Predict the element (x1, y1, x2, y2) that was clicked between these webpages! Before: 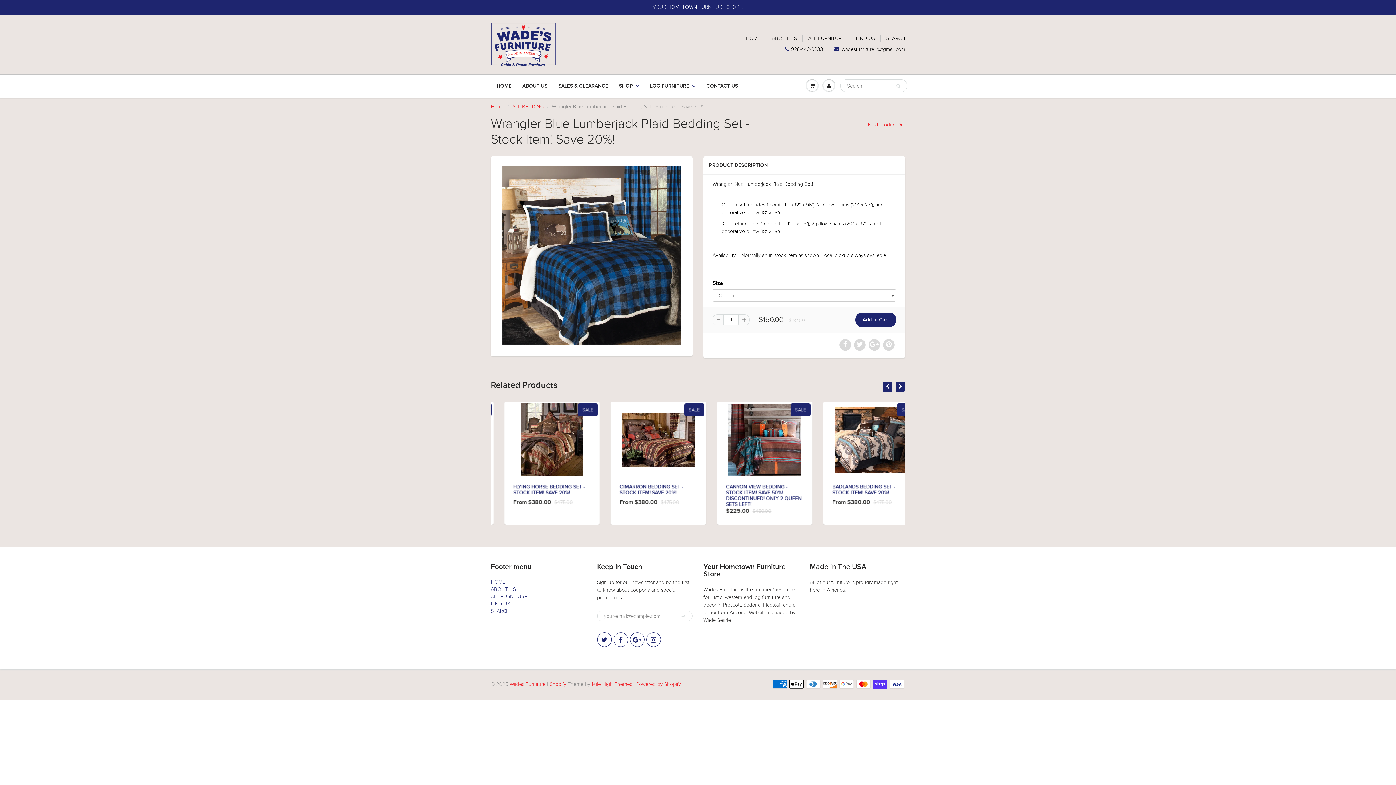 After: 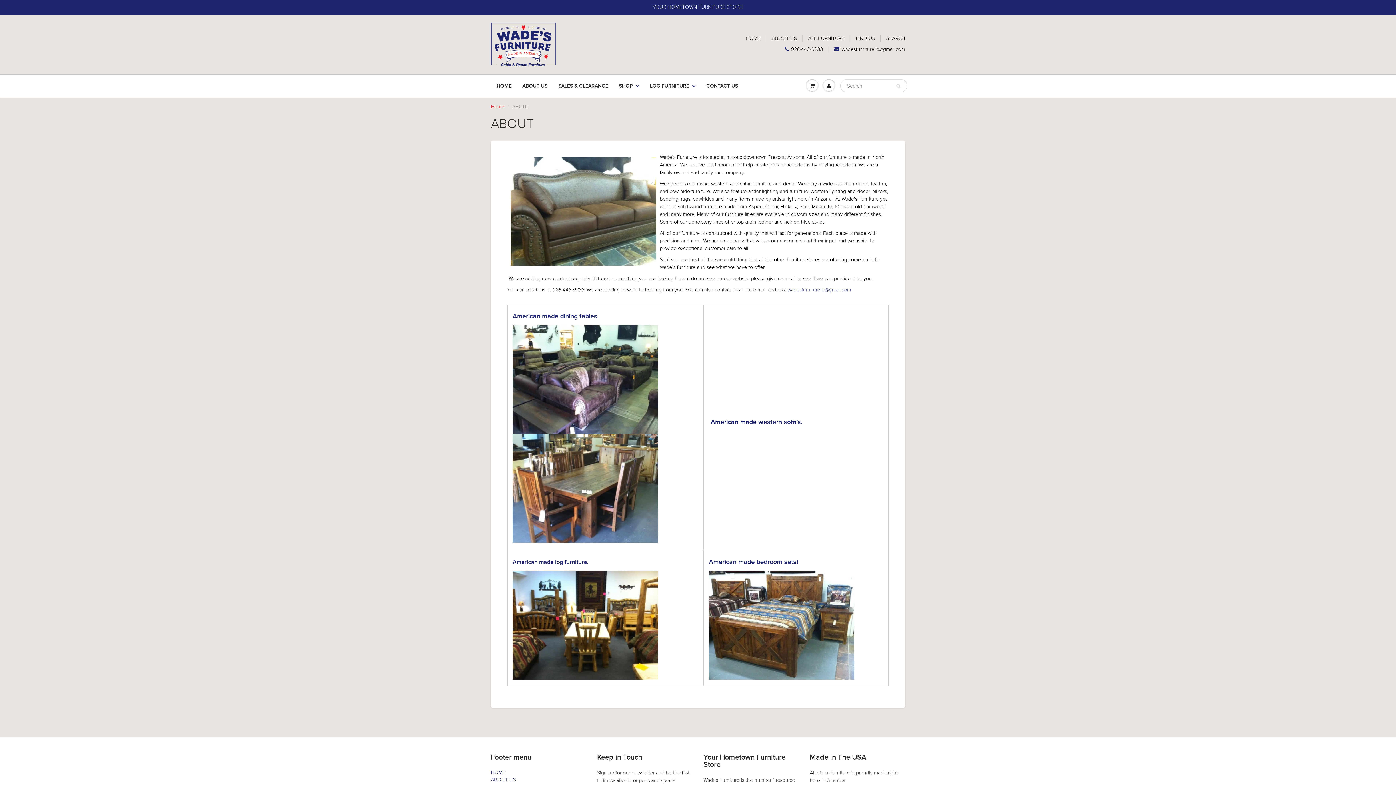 Action: label: ABOUT US bbox: (772, 34, 797, 42)